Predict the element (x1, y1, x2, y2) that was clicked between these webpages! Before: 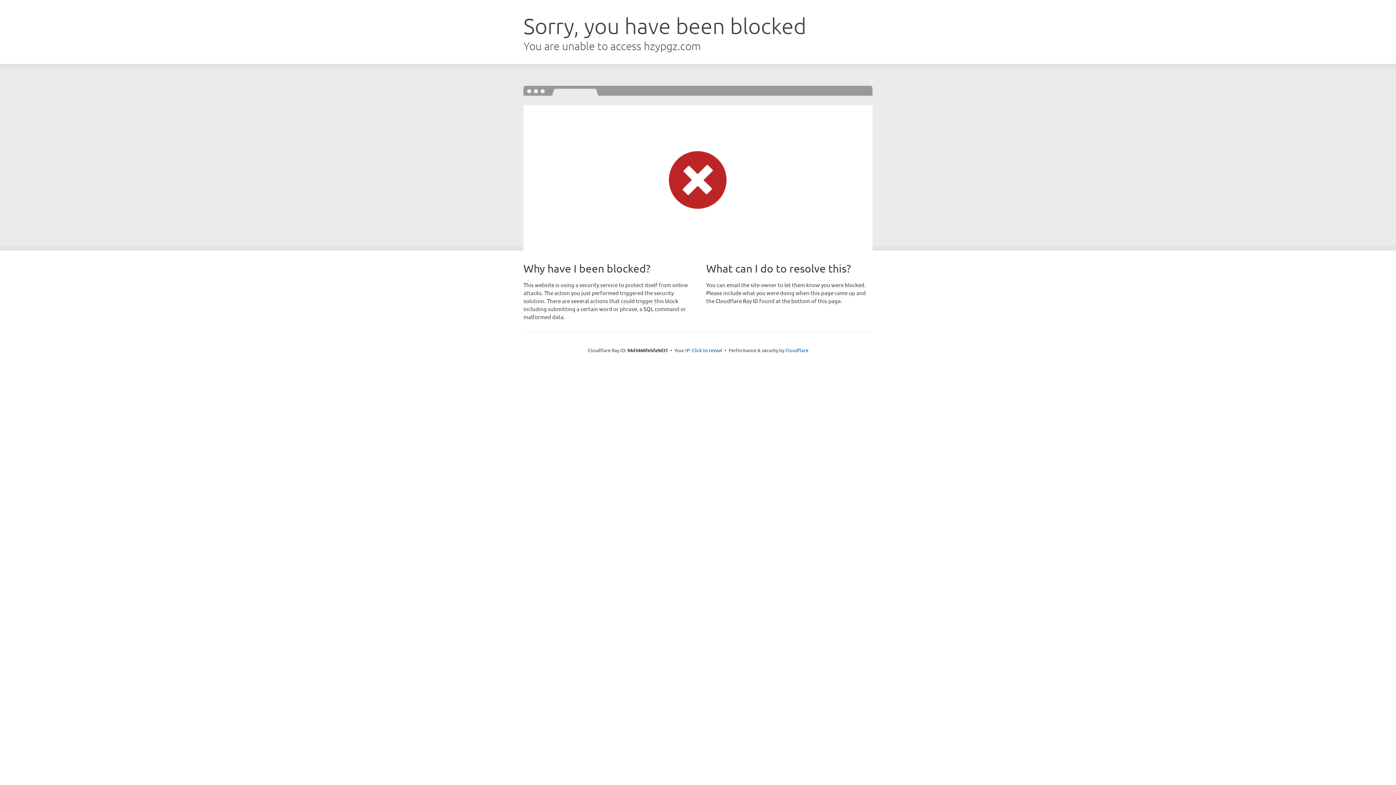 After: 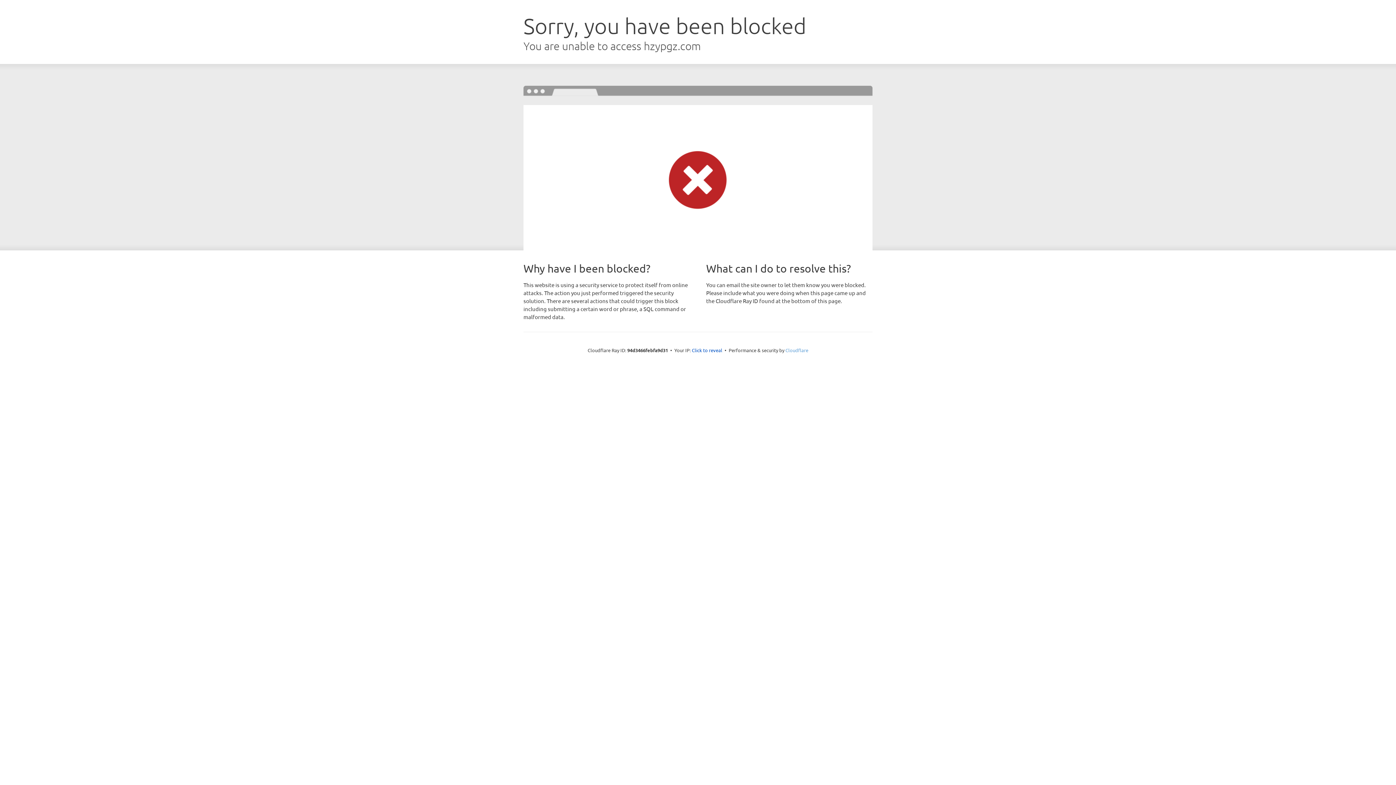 Action: bbox: (785, 347, 808, 353) label: Cloudflare